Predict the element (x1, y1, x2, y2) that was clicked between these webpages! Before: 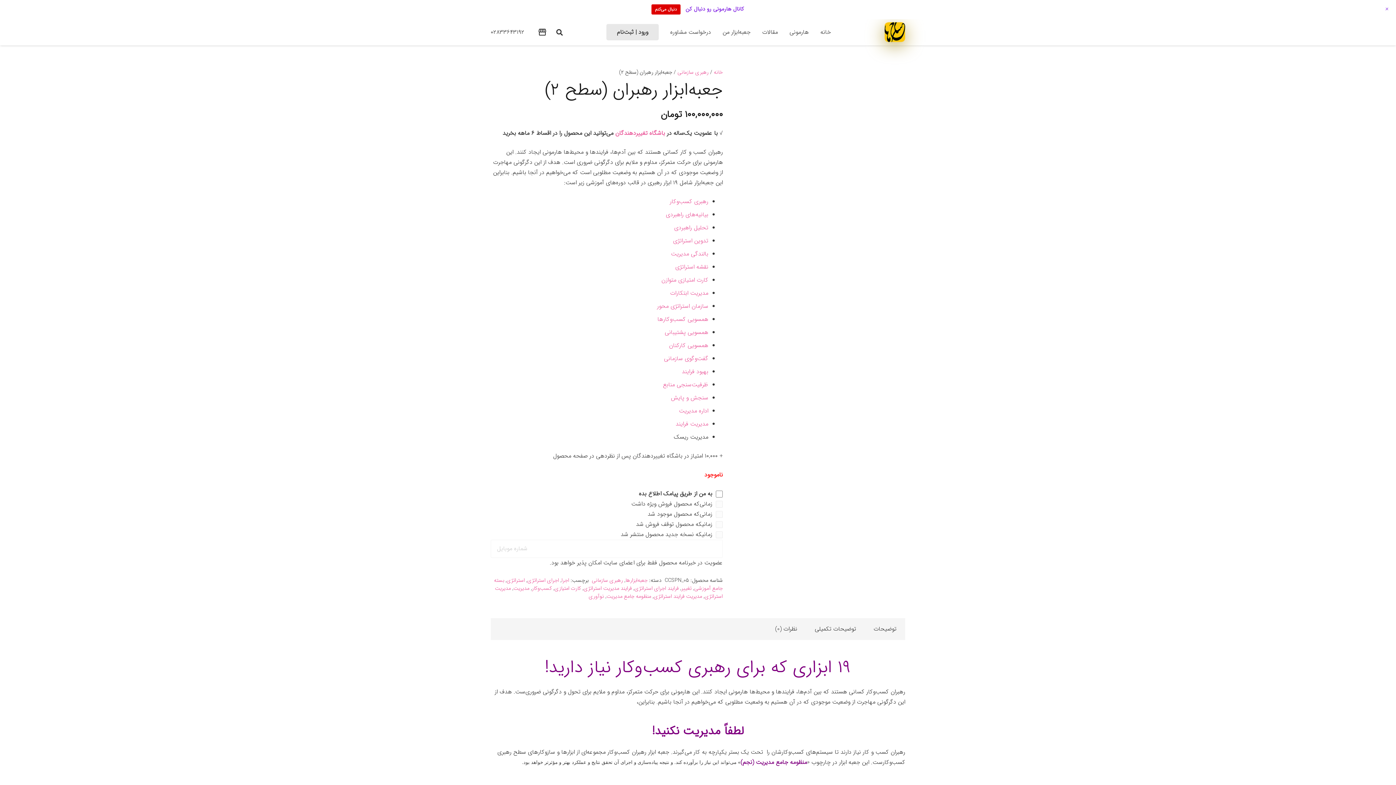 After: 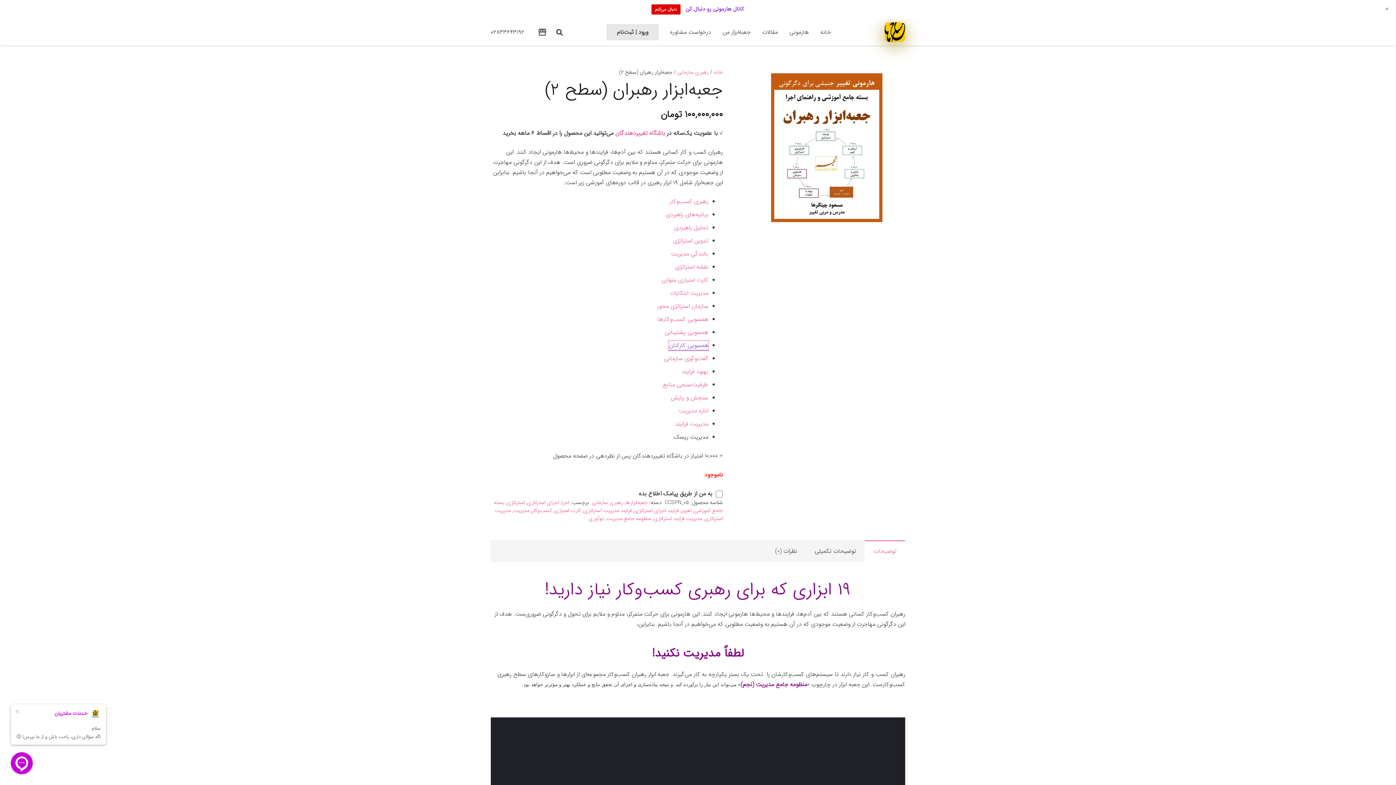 Action: bbox: (669, 341, 708, 350) label: همسویی کارکنان